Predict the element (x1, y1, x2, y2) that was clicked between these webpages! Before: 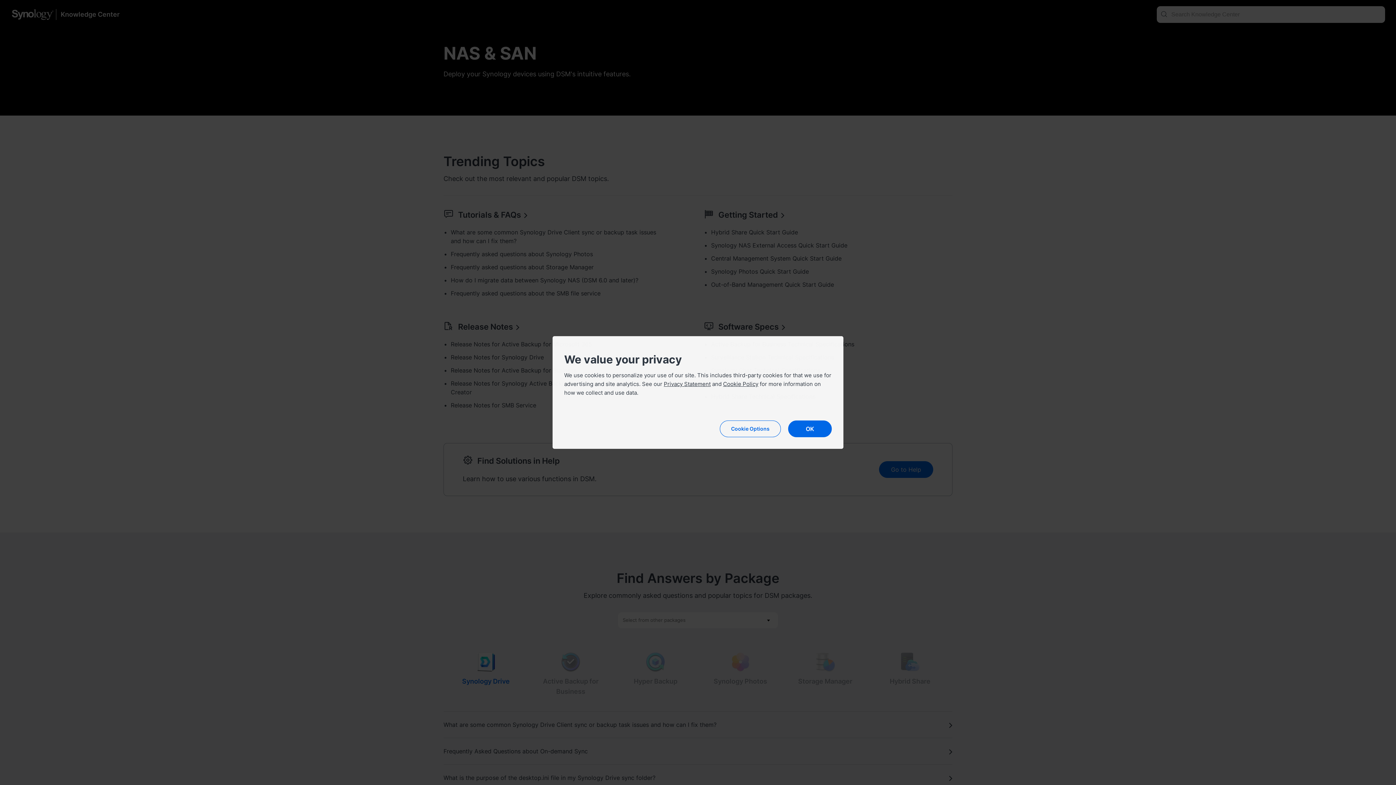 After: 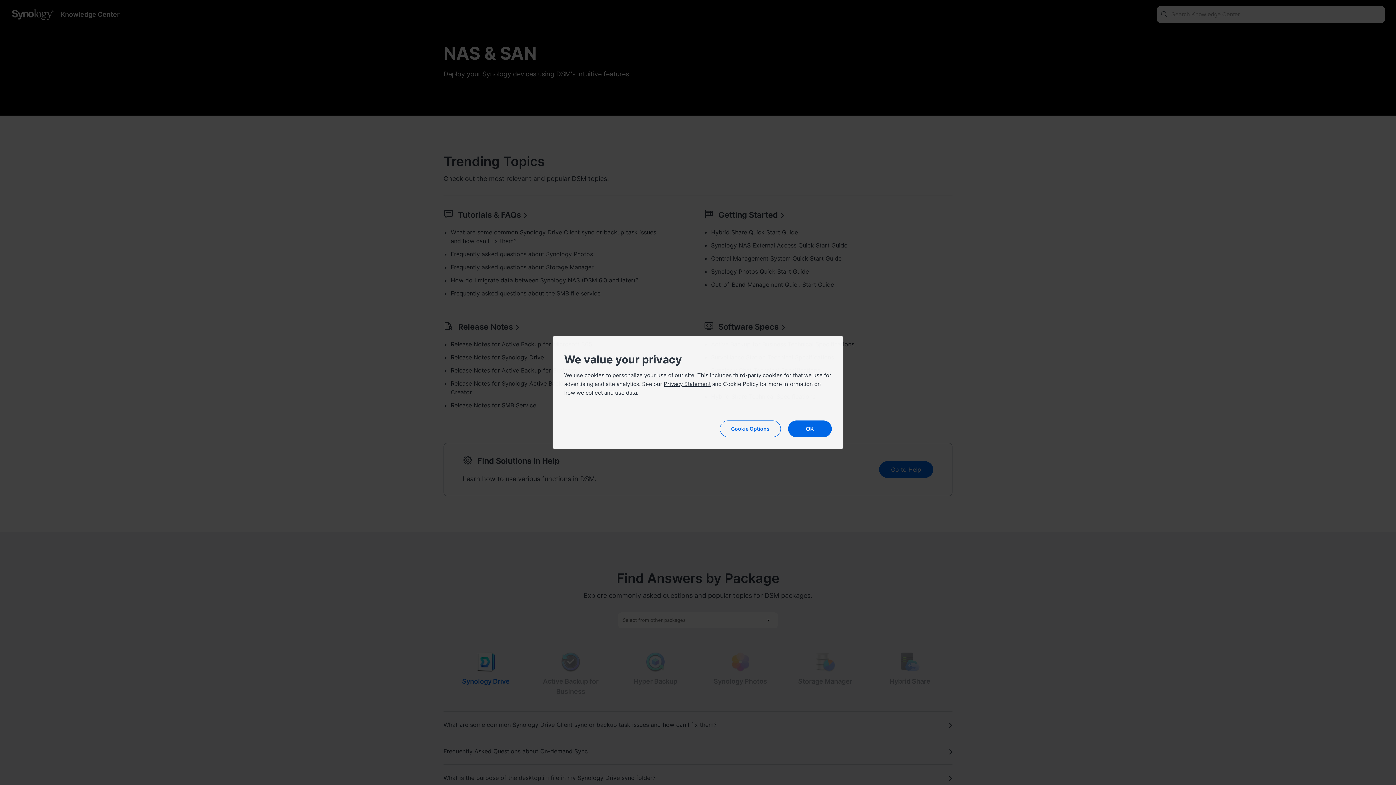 Action: label: Cookie Policy bbox: (723, 380, 758, 387)